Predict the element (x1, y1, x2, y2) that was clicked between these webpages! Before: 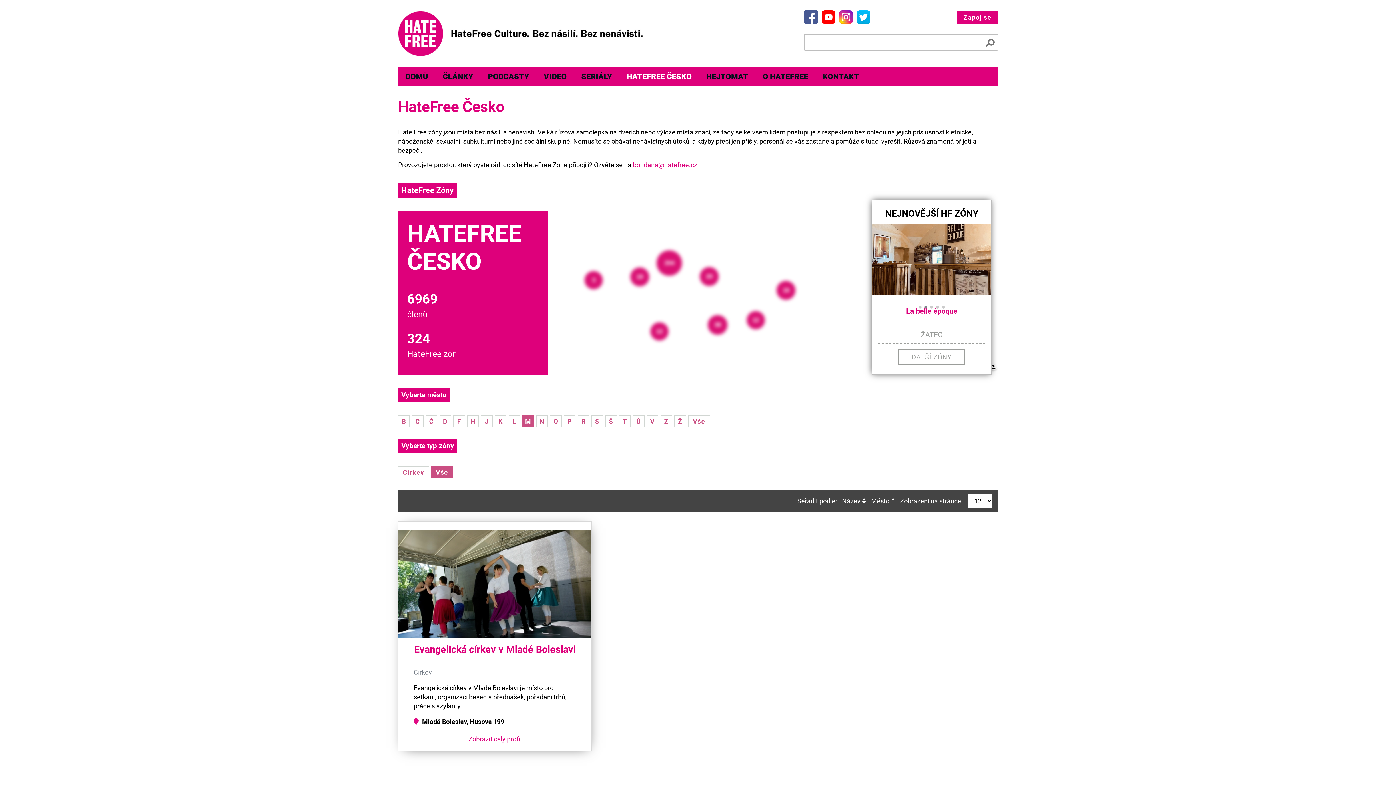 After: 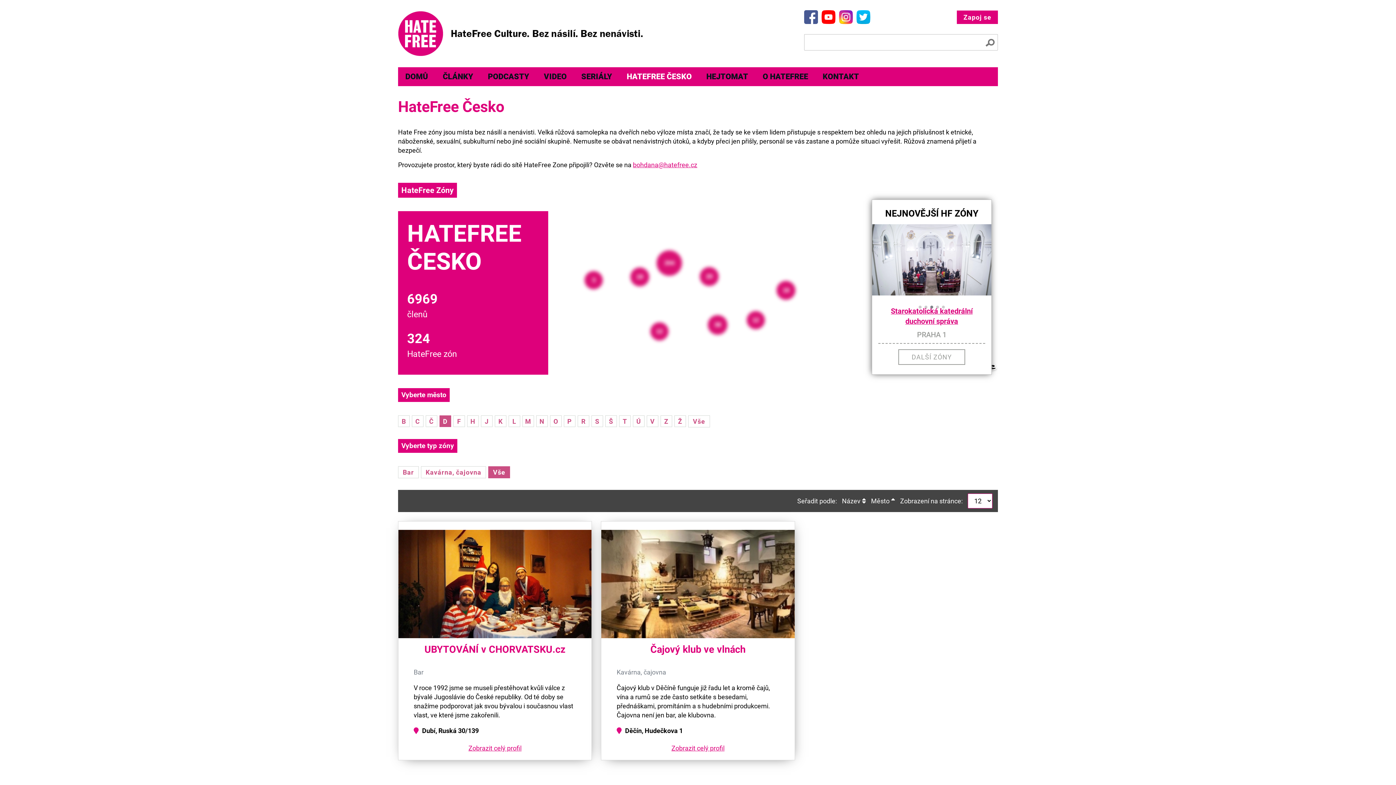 Action: bbox: (439, 415, 451, 427) label: D